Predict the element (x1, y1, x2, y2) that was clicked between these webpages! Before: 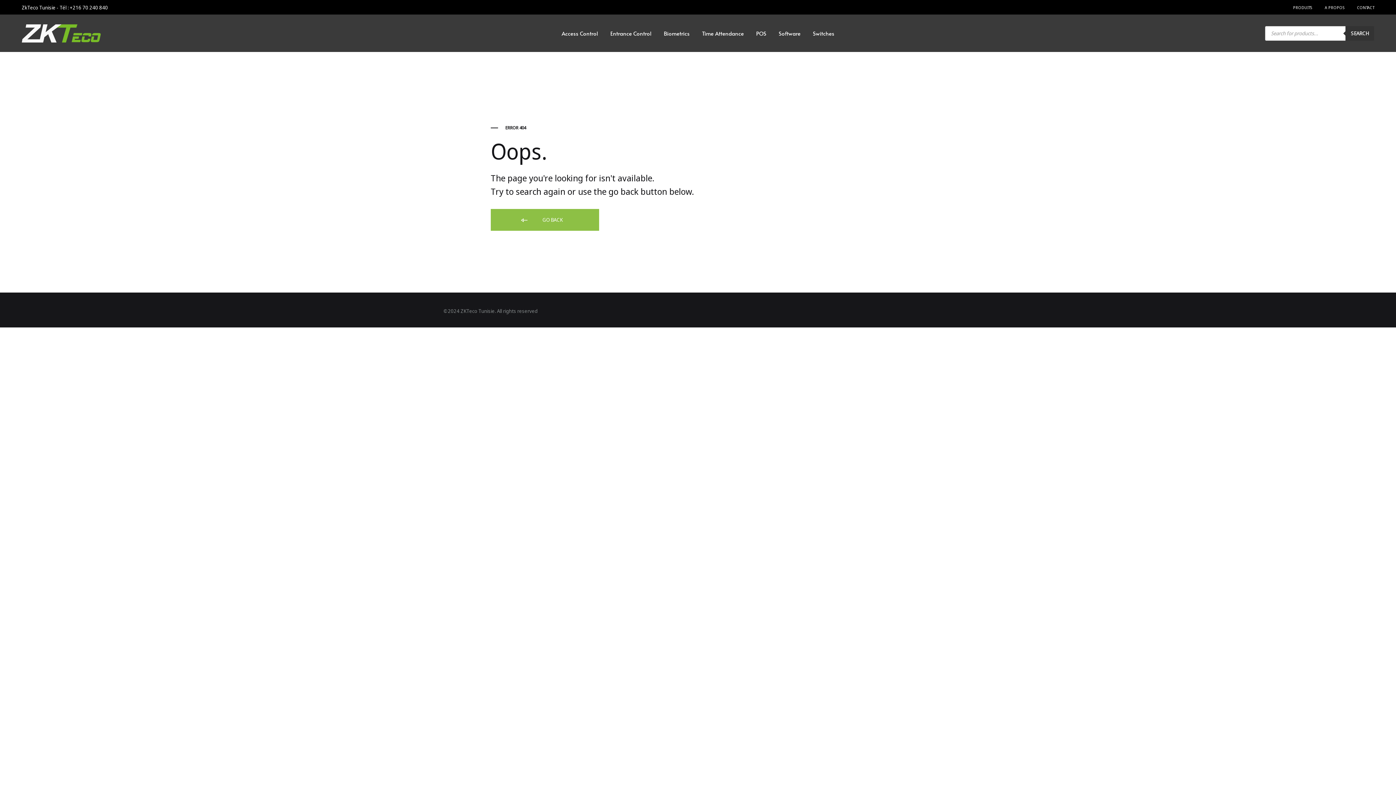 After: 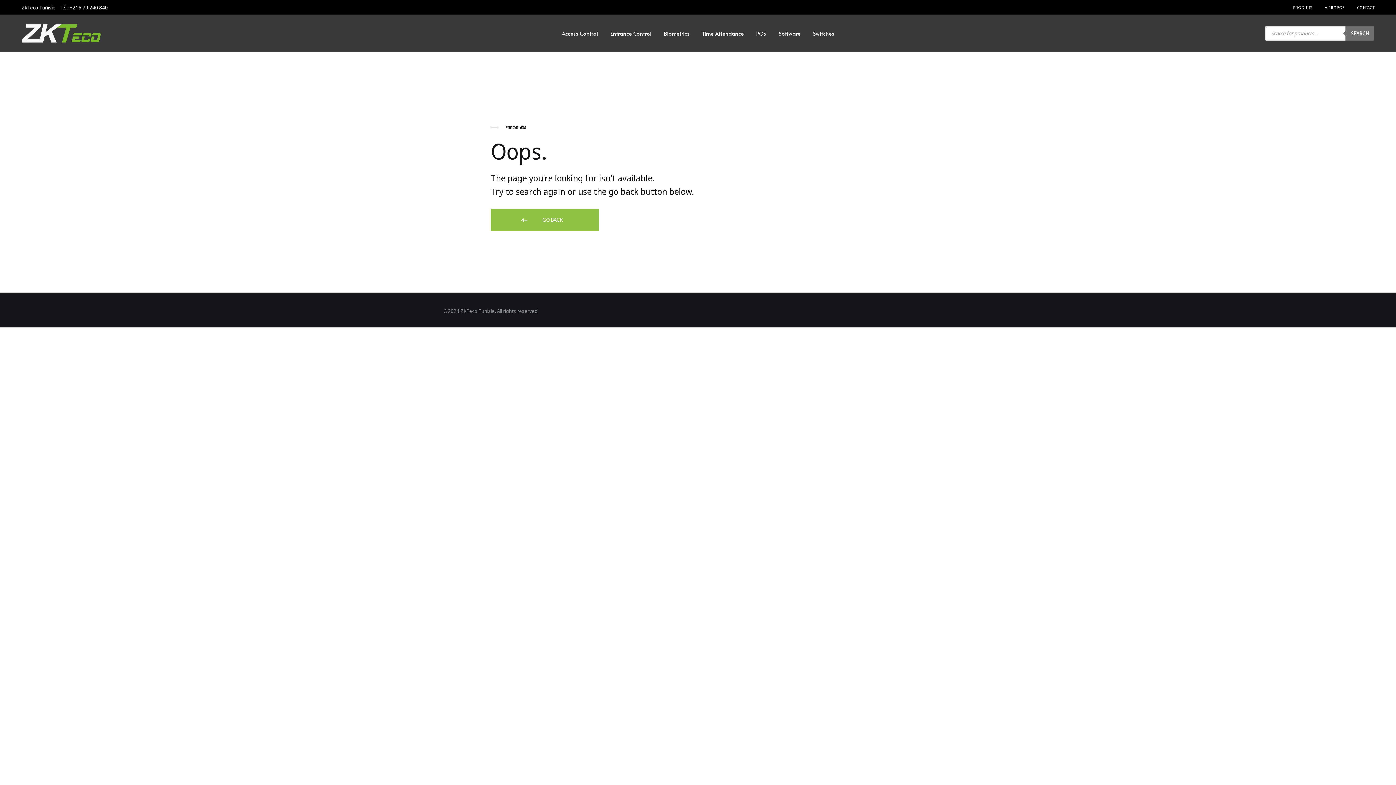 Action: label: Search bbox: (1345, 26, 1374, 40)